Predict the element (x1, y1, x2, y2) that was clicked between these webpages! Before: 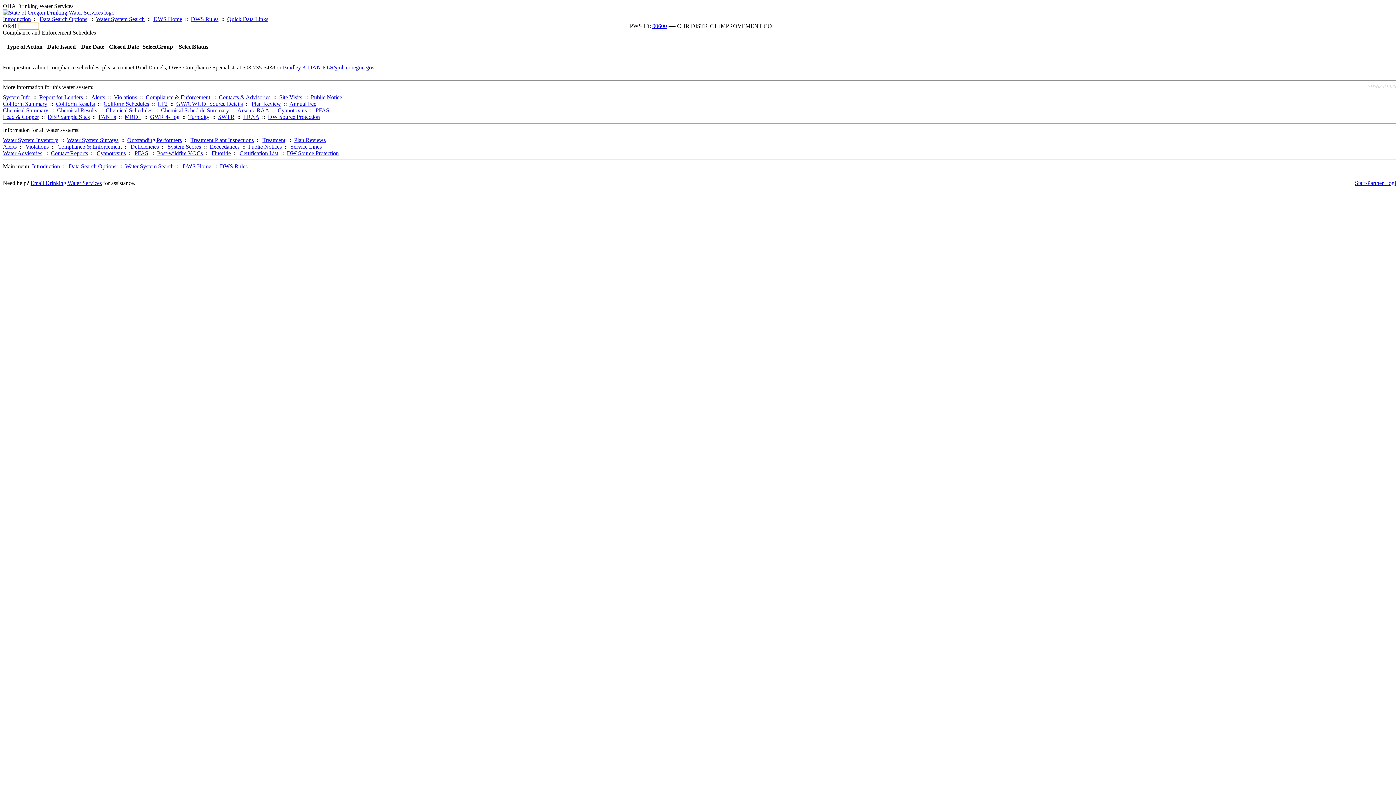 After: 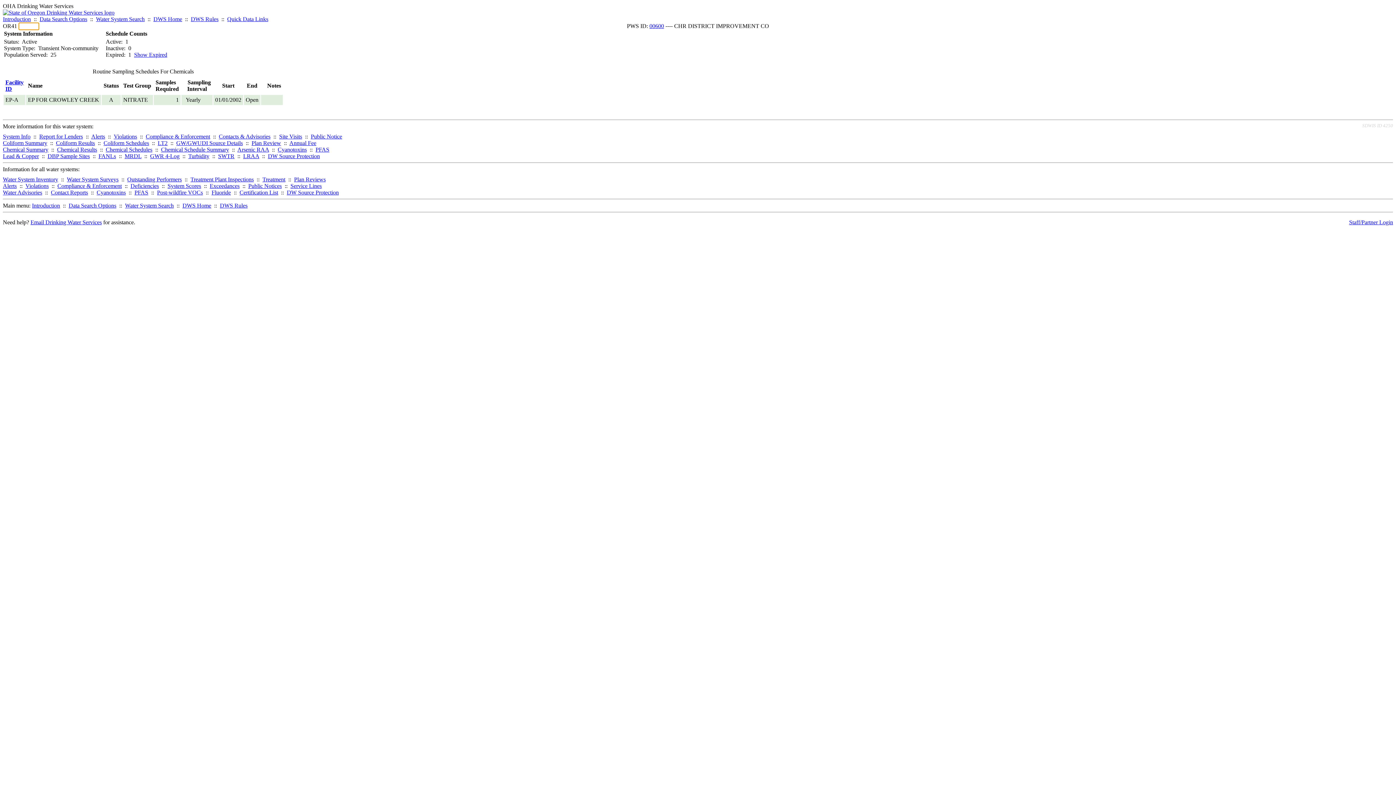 Action: label: Chemical Schedule Summary bbox: (161, 107, 229, 113)